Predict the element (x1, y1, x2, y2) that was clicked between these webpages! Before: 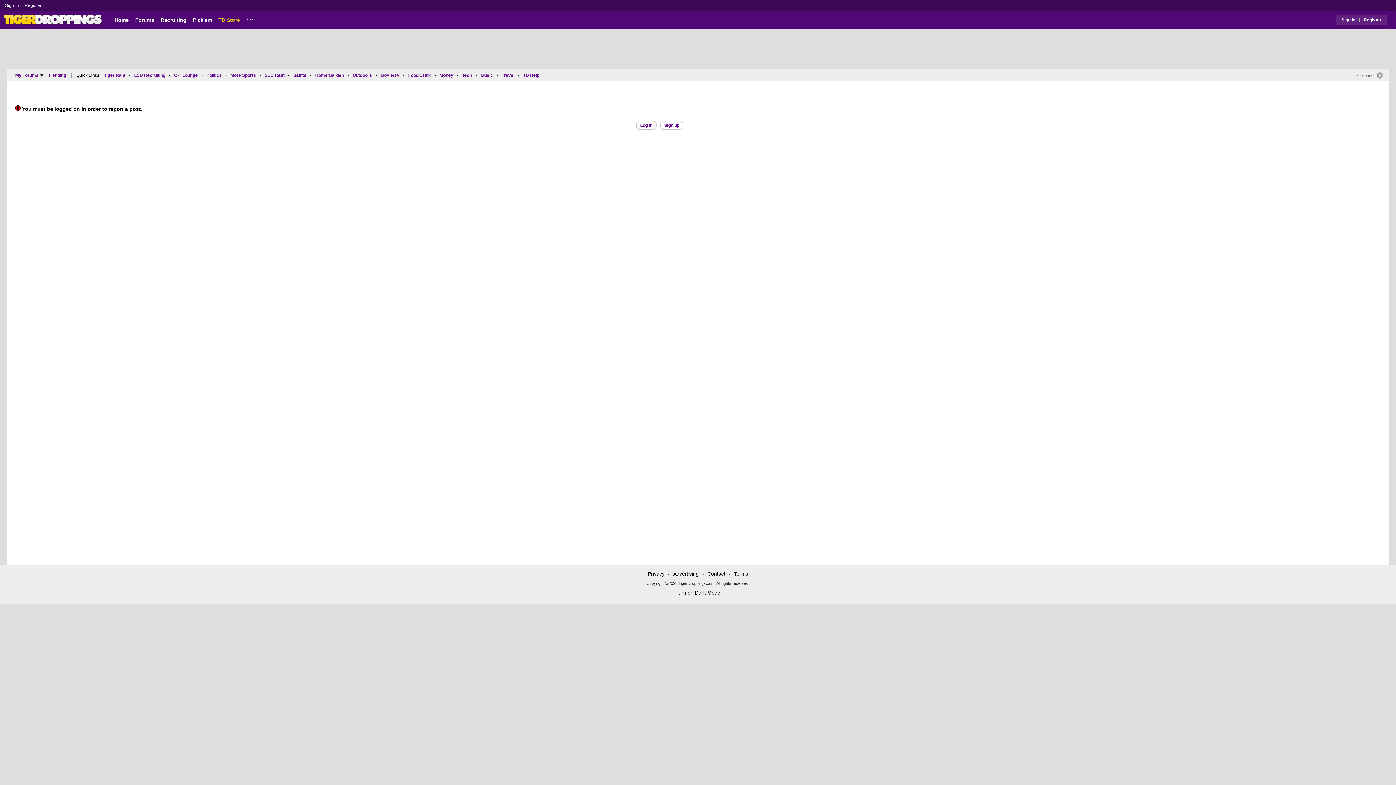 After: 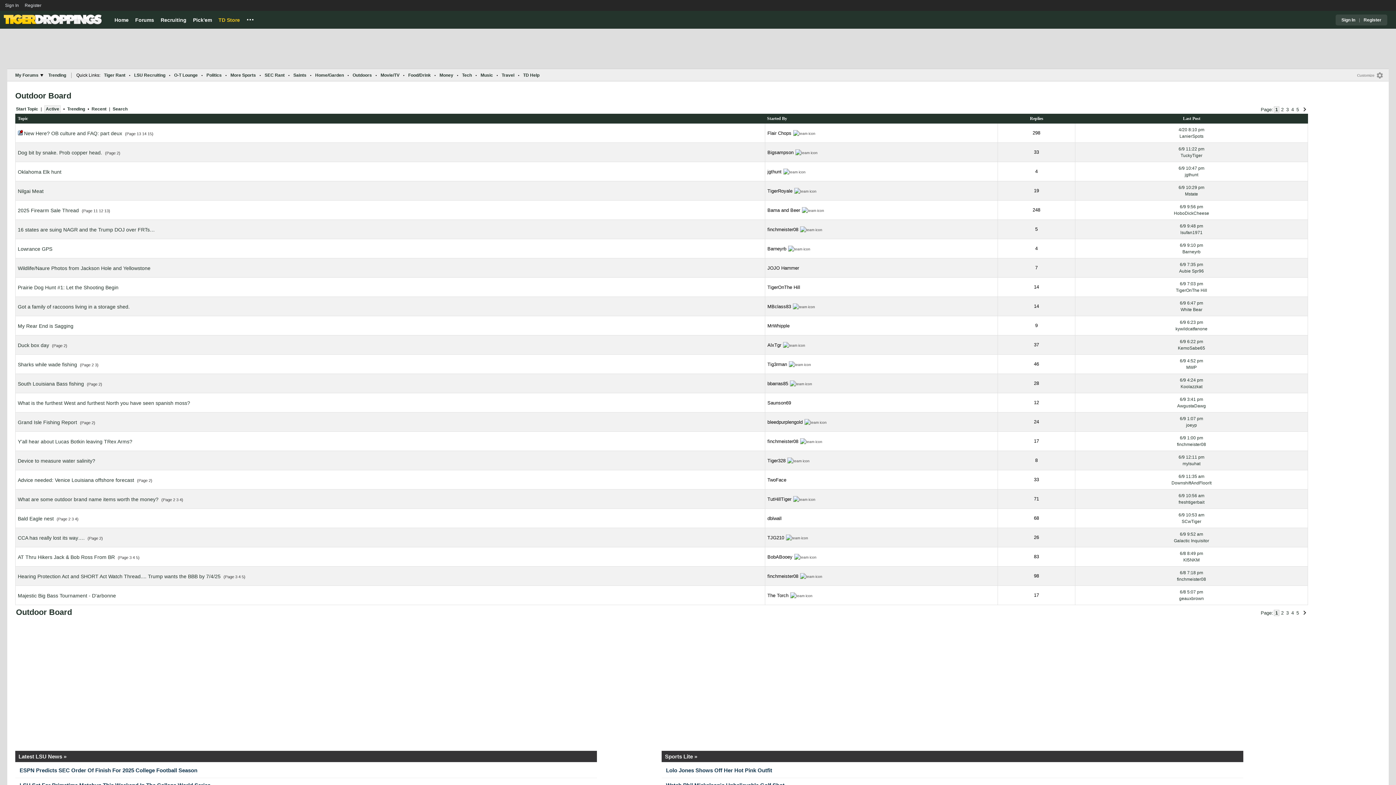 Action: bbox: (350, 70, 374, 79) label: Outdoors